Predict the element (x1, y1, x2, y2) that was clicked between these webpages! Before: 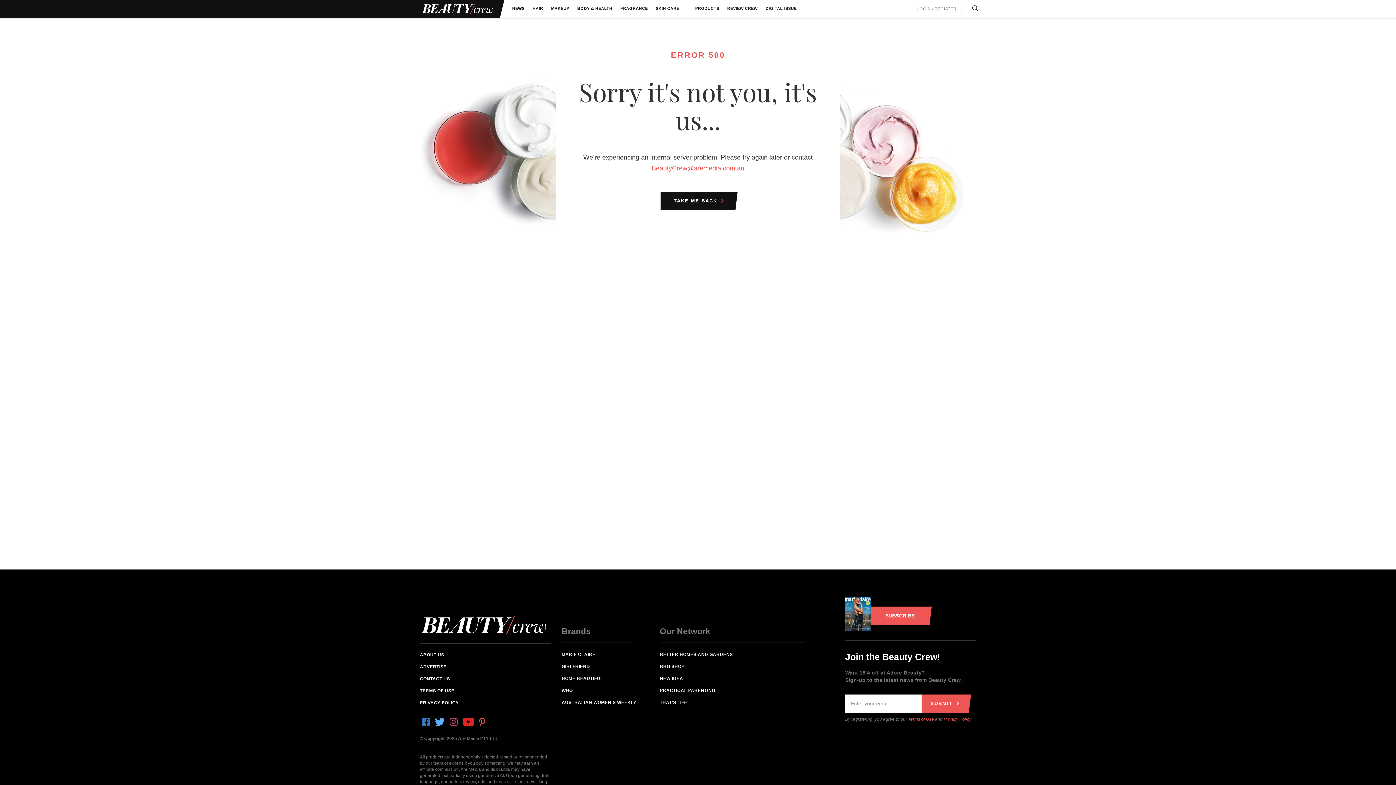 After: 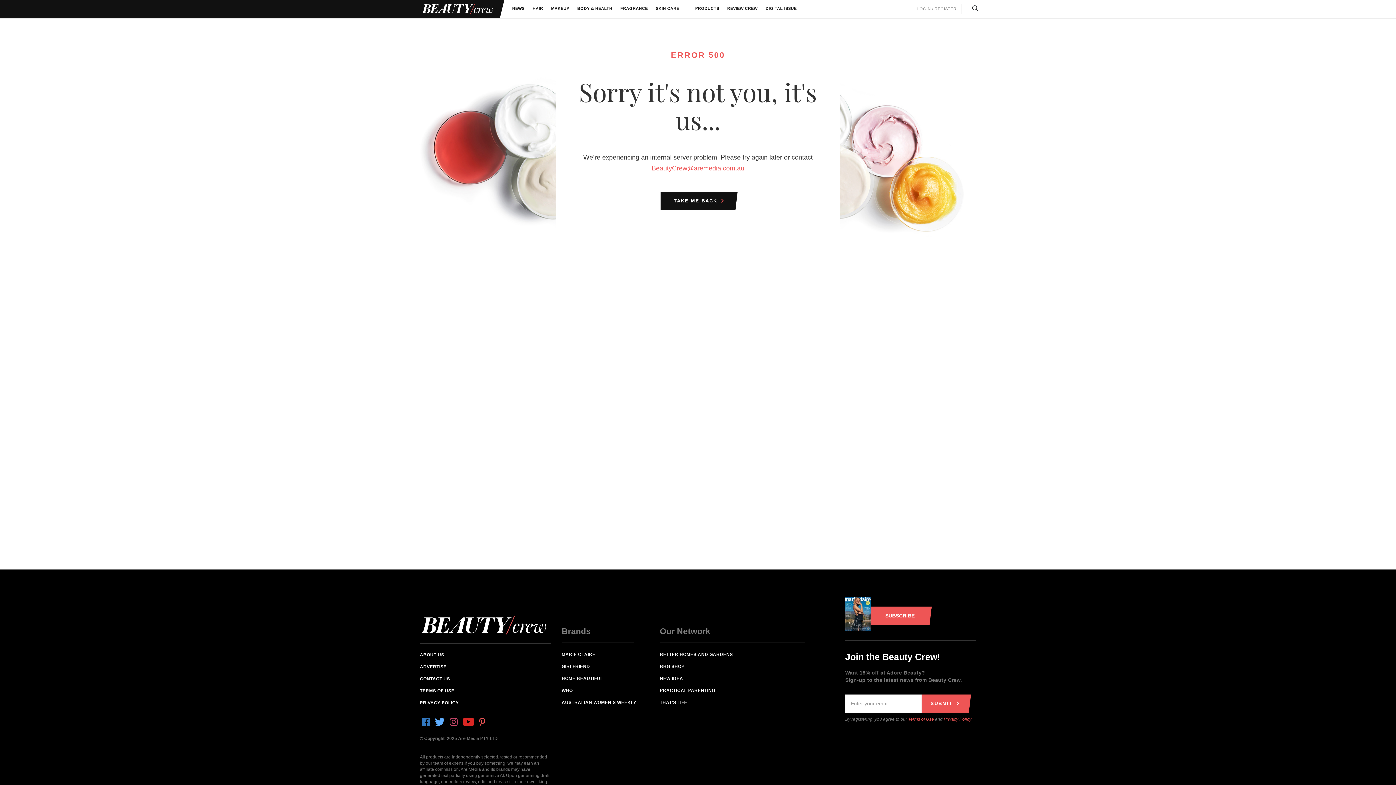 Action: label: MARIE CLAIRE bbox: (561, 649, 649, 661)